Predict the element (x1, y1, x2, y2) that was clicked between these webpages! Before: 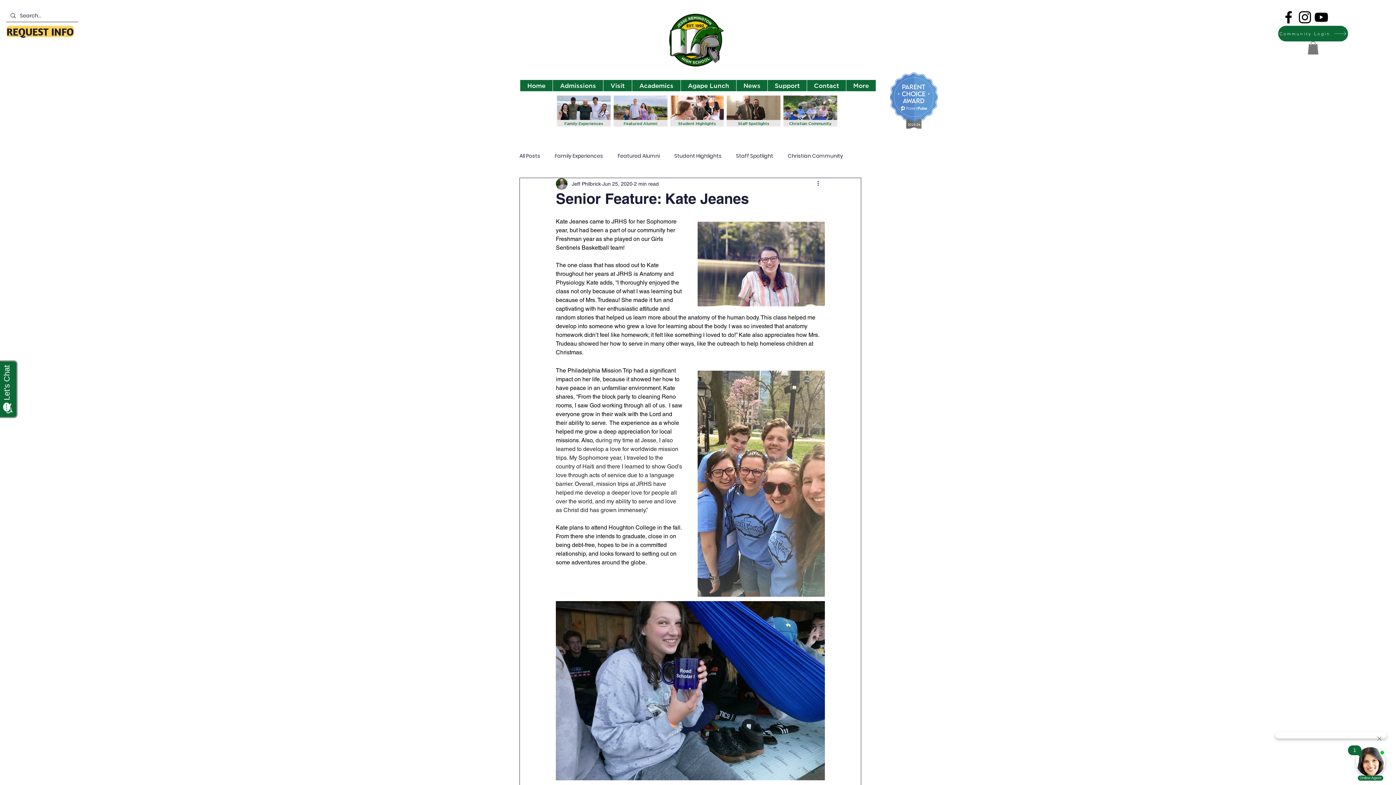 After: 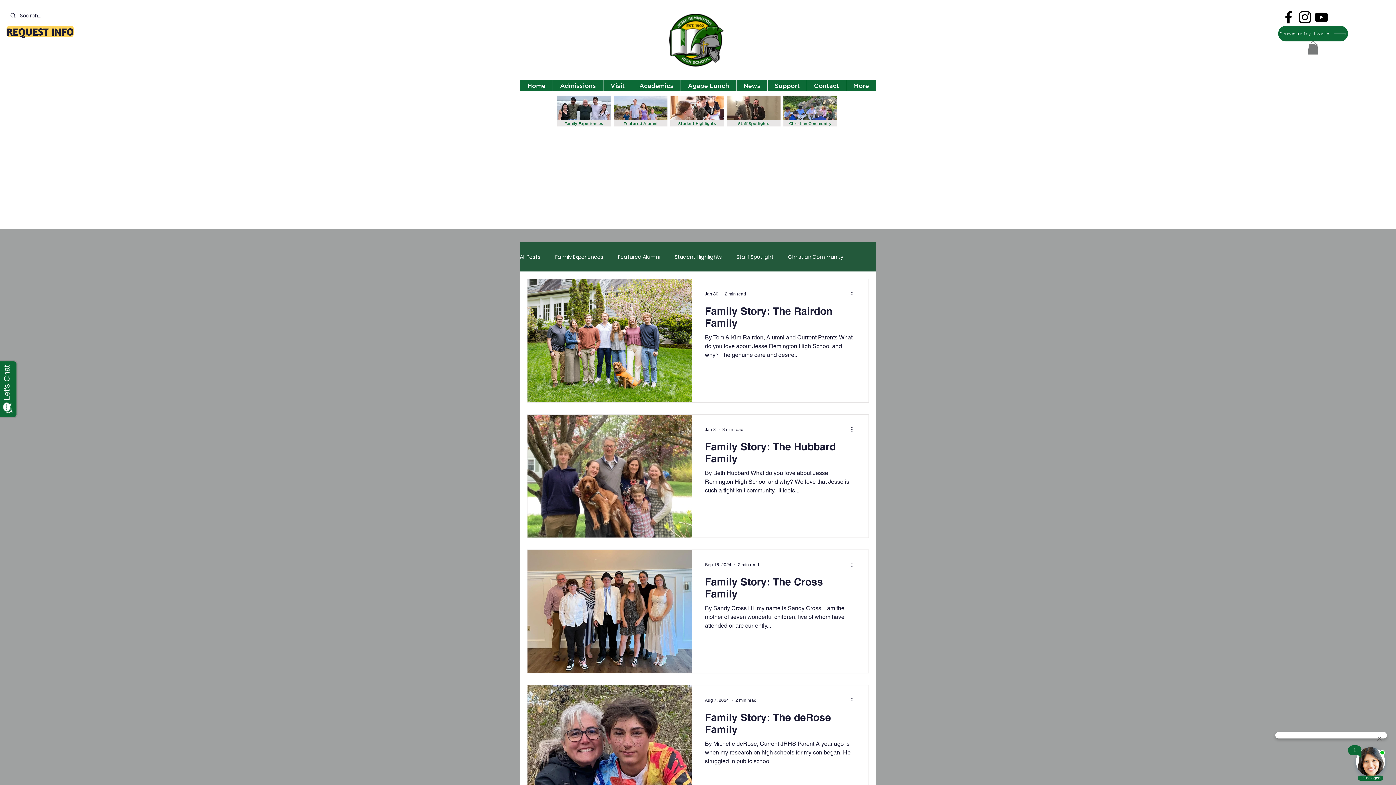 Action: bbox: (554, 152, 603, 159) label: Family Experiences